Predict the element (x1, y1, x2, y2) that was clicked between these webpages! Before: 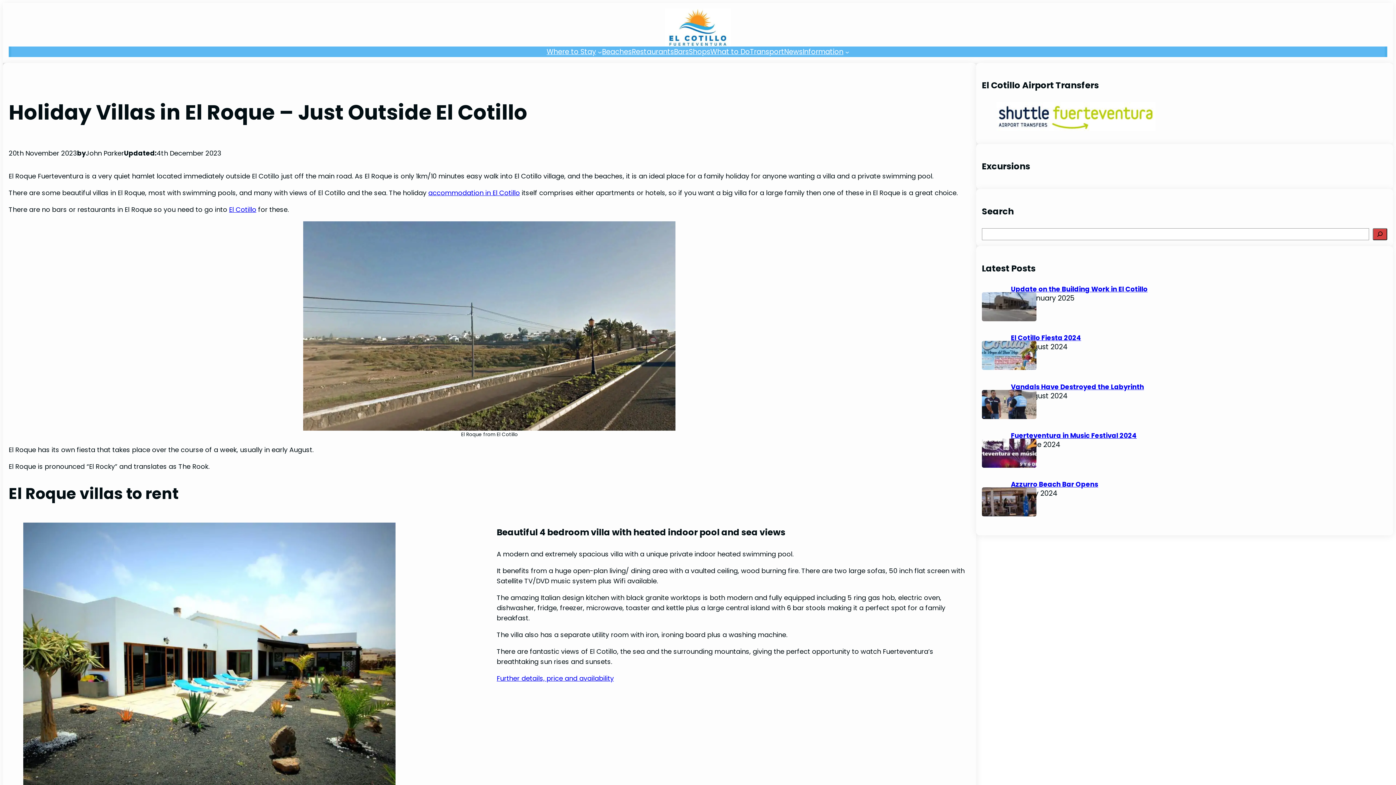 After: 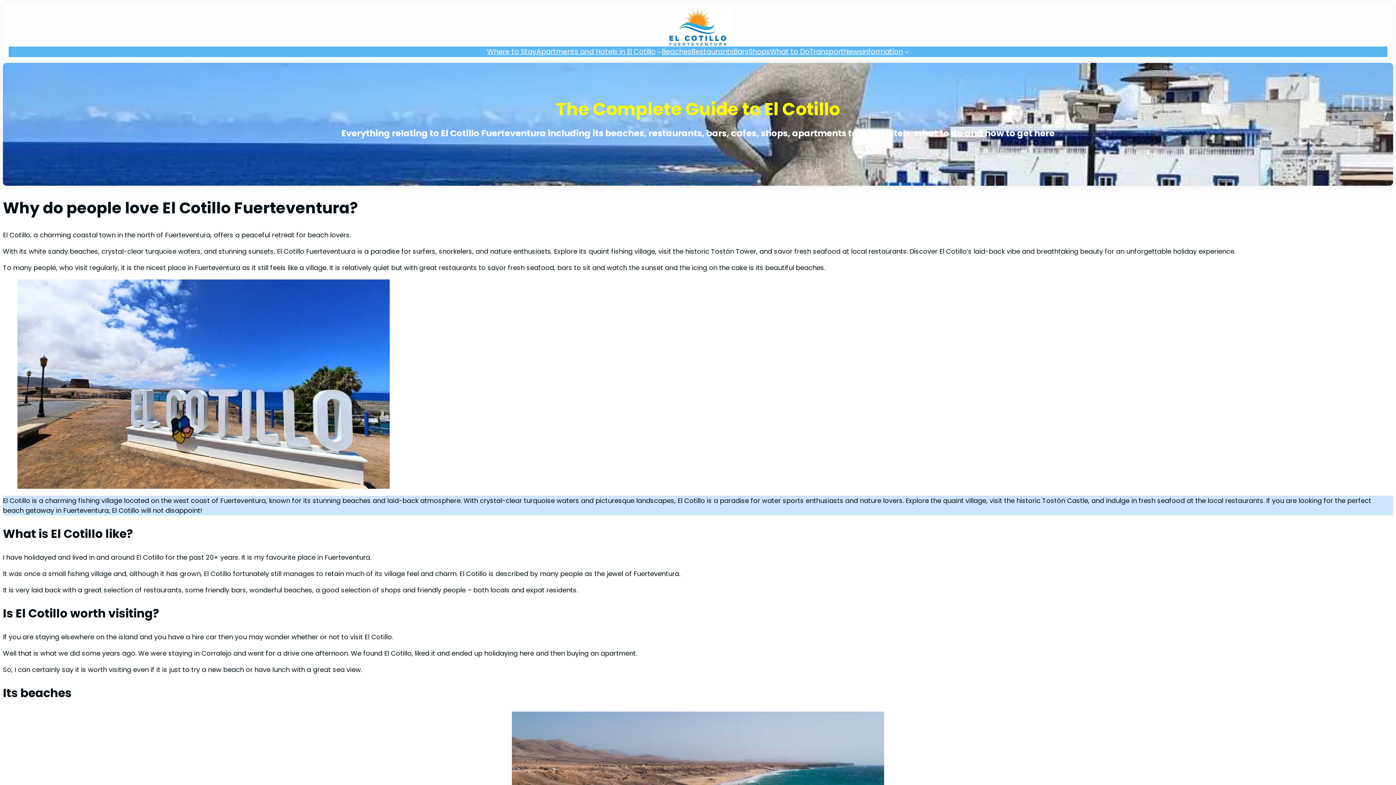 Action: bbox: (665, 8, 731, 46)